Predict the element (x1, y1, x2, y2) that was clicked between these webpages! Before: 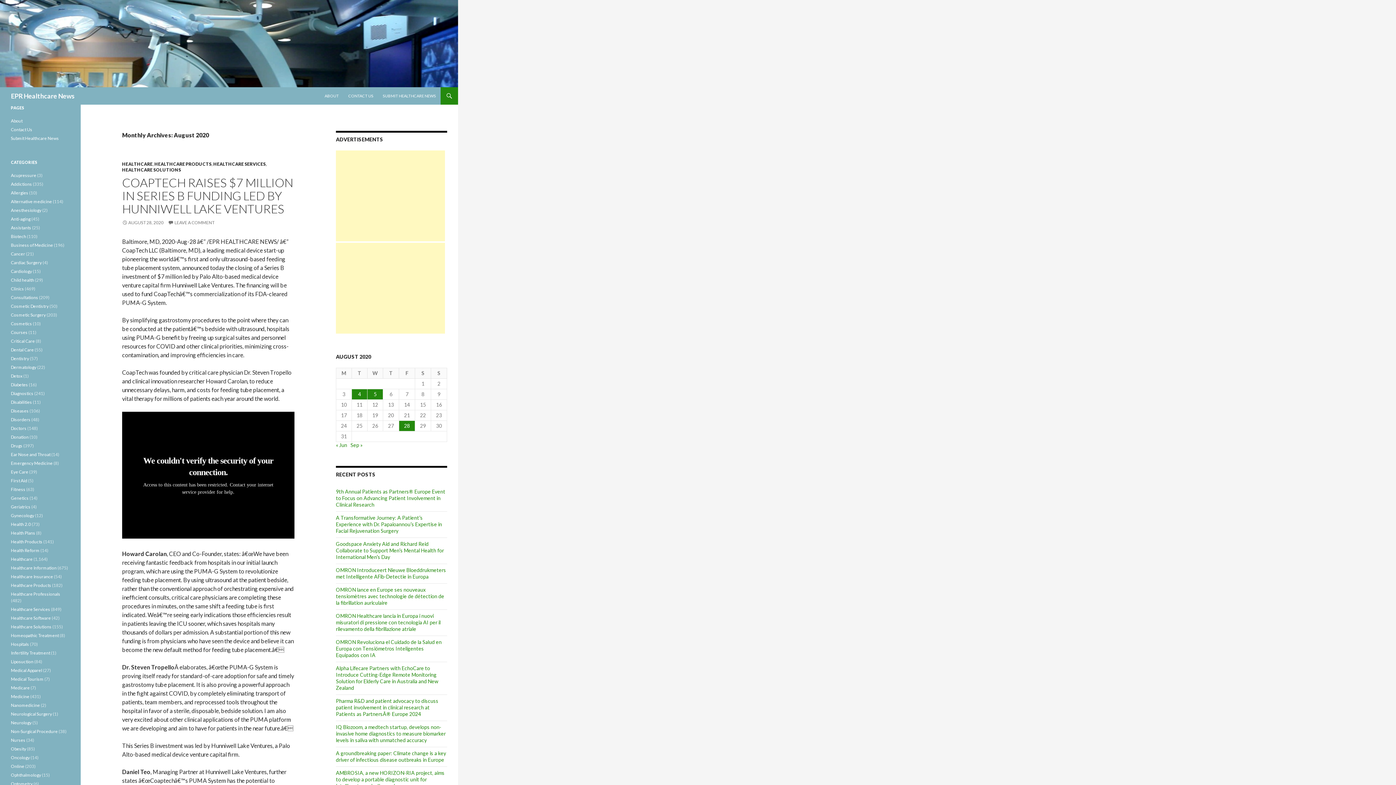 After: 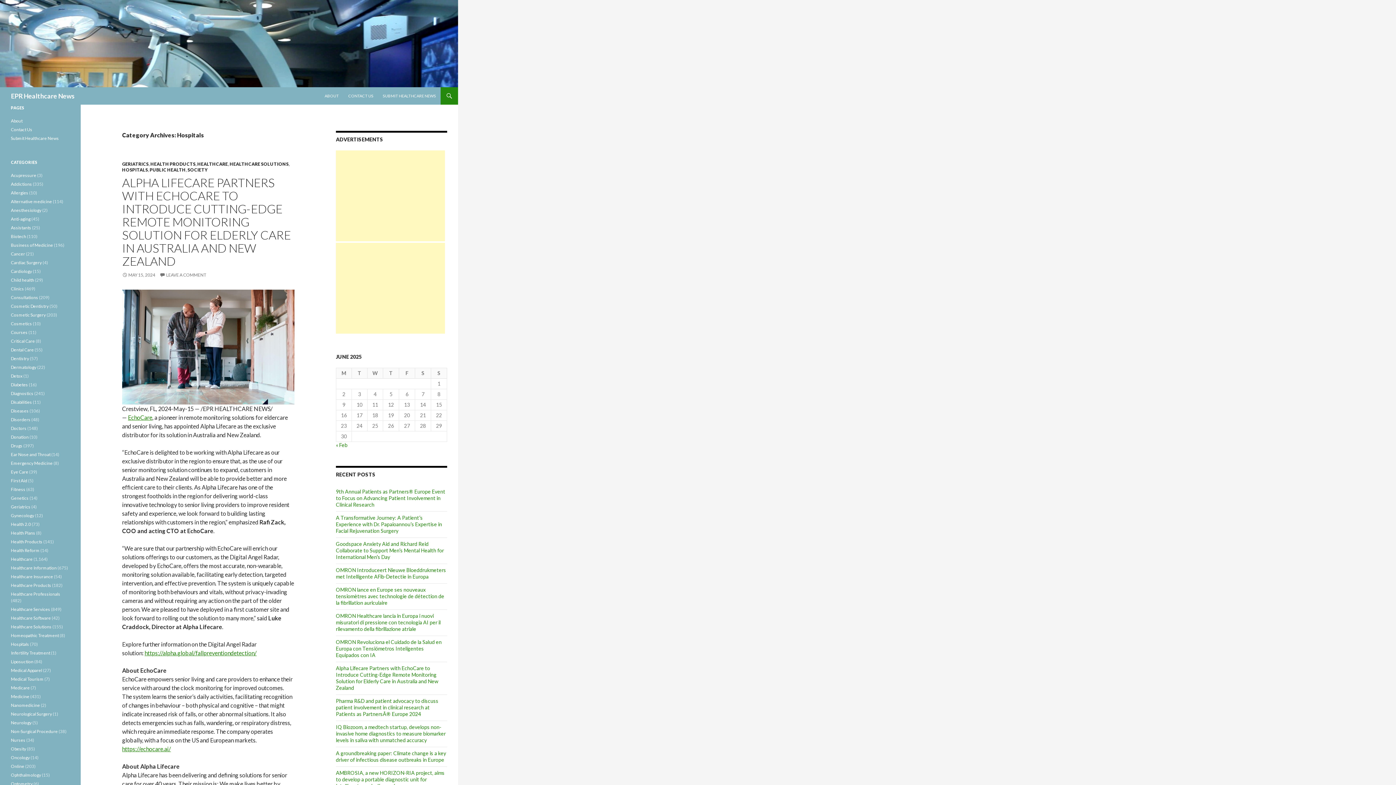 Action: label: Hospitals bbox: (10, 641, 29, 647)